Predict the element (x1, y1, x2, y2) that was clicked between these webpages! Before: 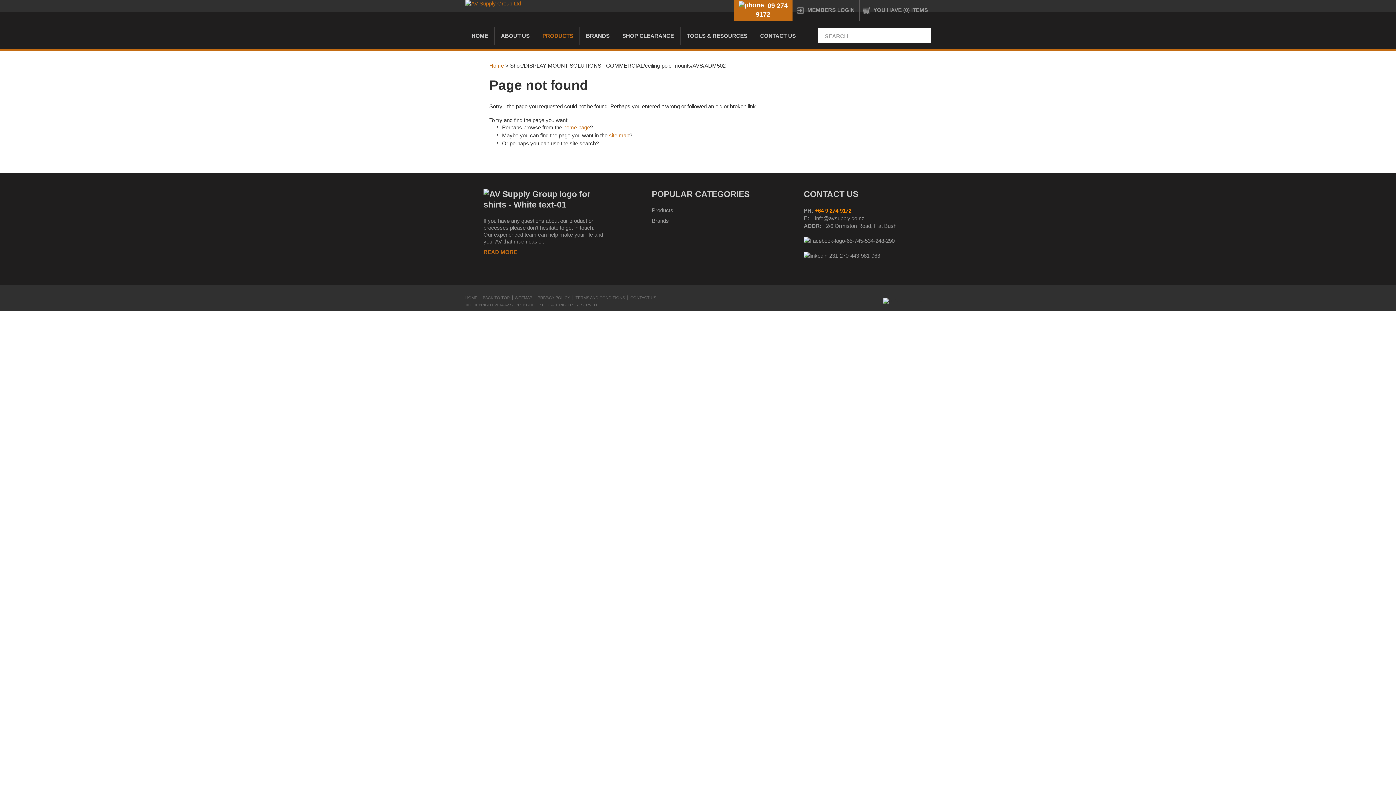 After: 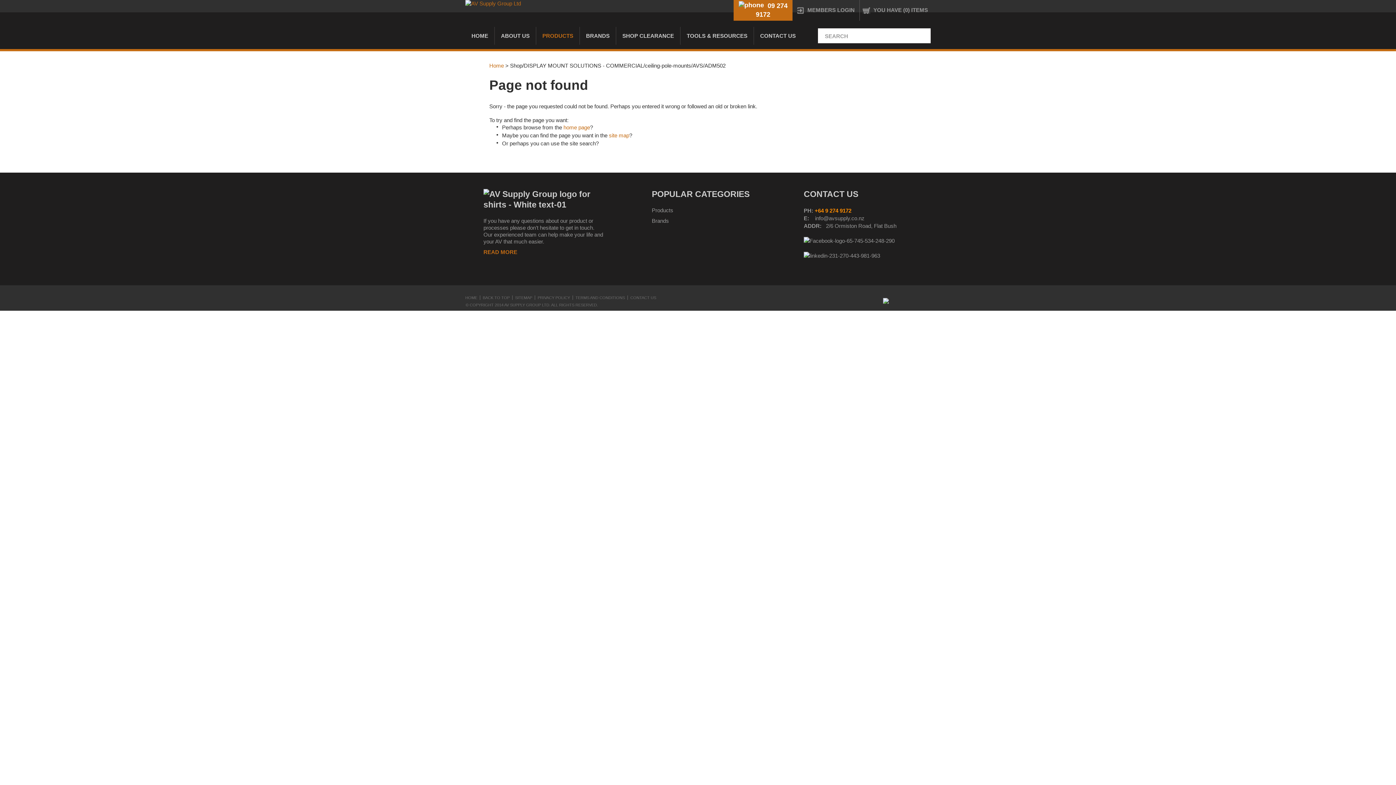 Action: label: info@avsupply.co.nz bbox: (815, 215, 864, 221)